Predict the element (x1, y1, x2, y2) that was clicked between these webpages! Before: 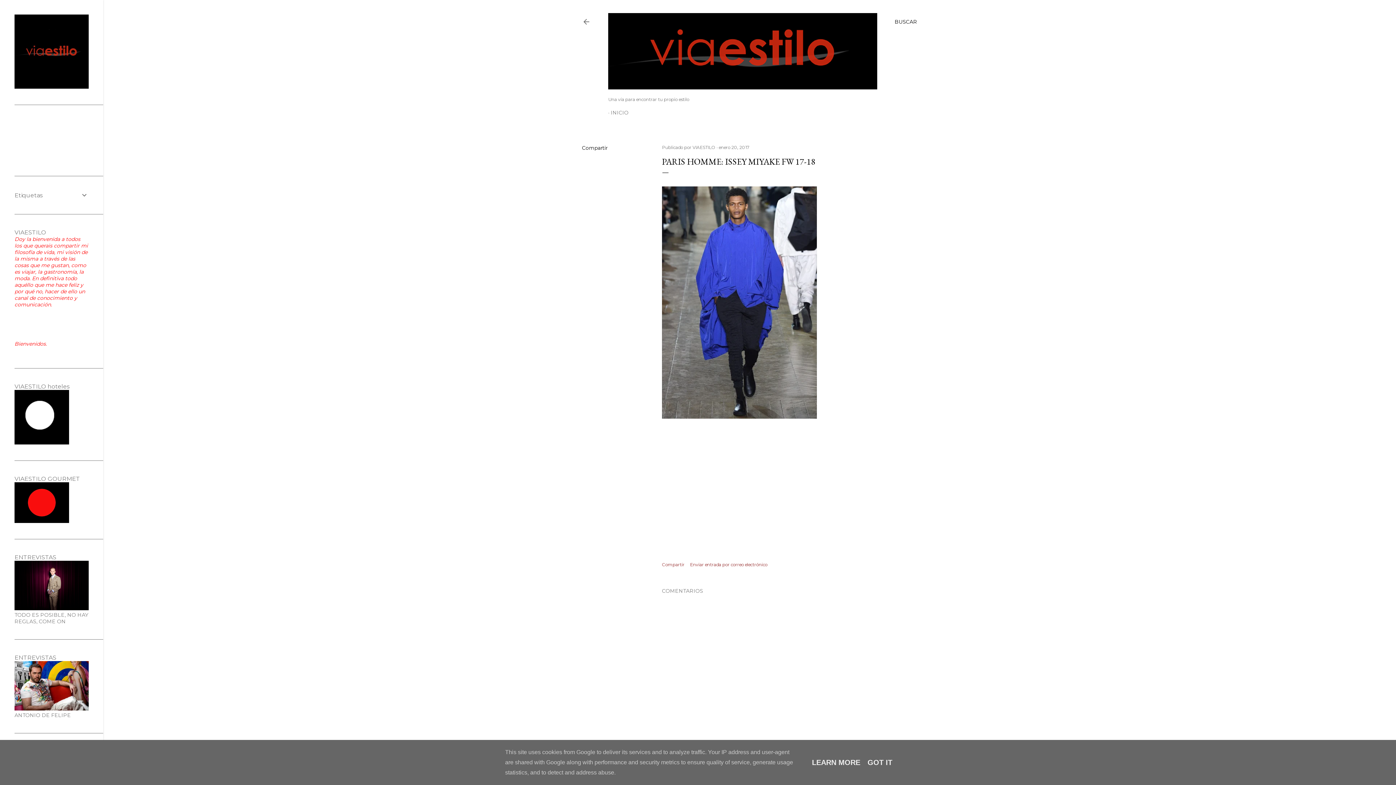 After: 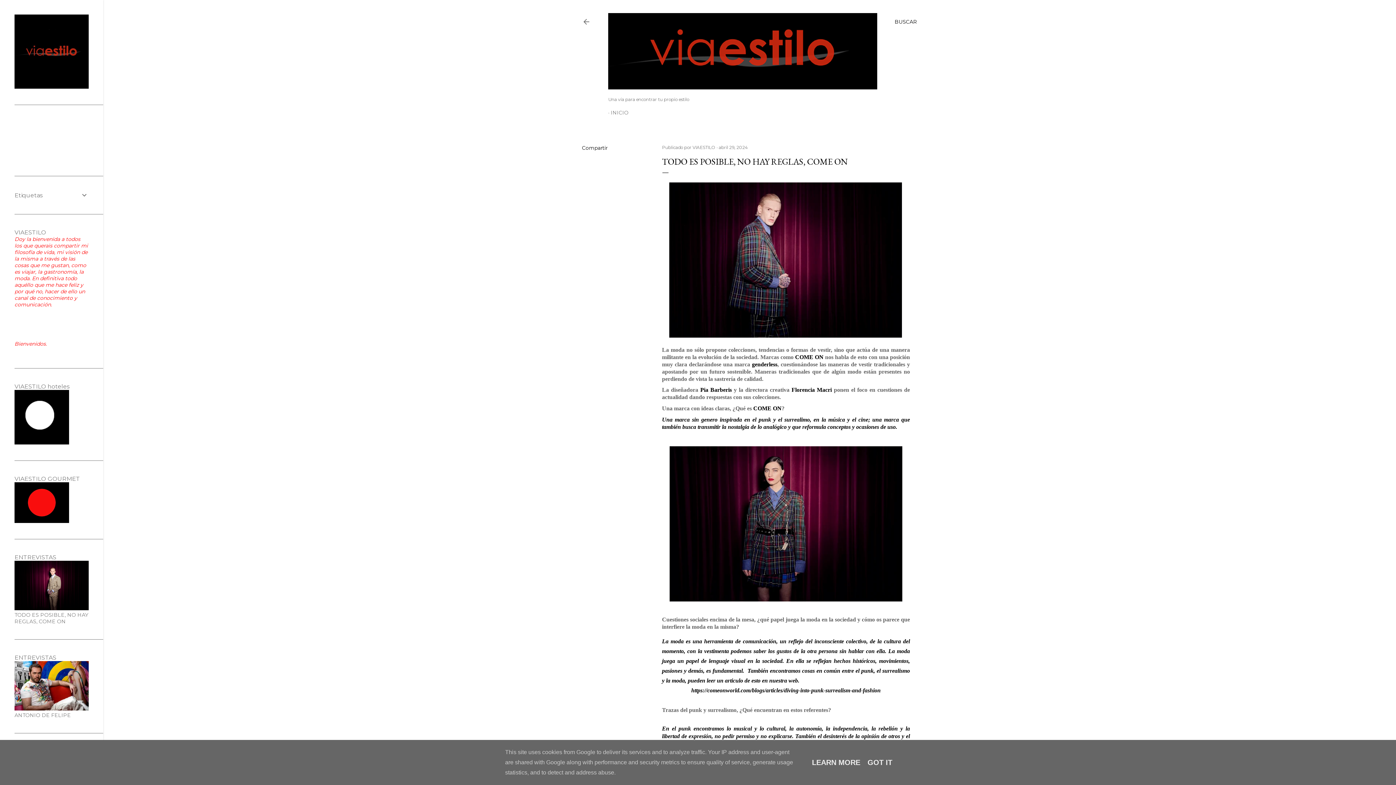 Action: bbox: (14, 605, 88, 612)